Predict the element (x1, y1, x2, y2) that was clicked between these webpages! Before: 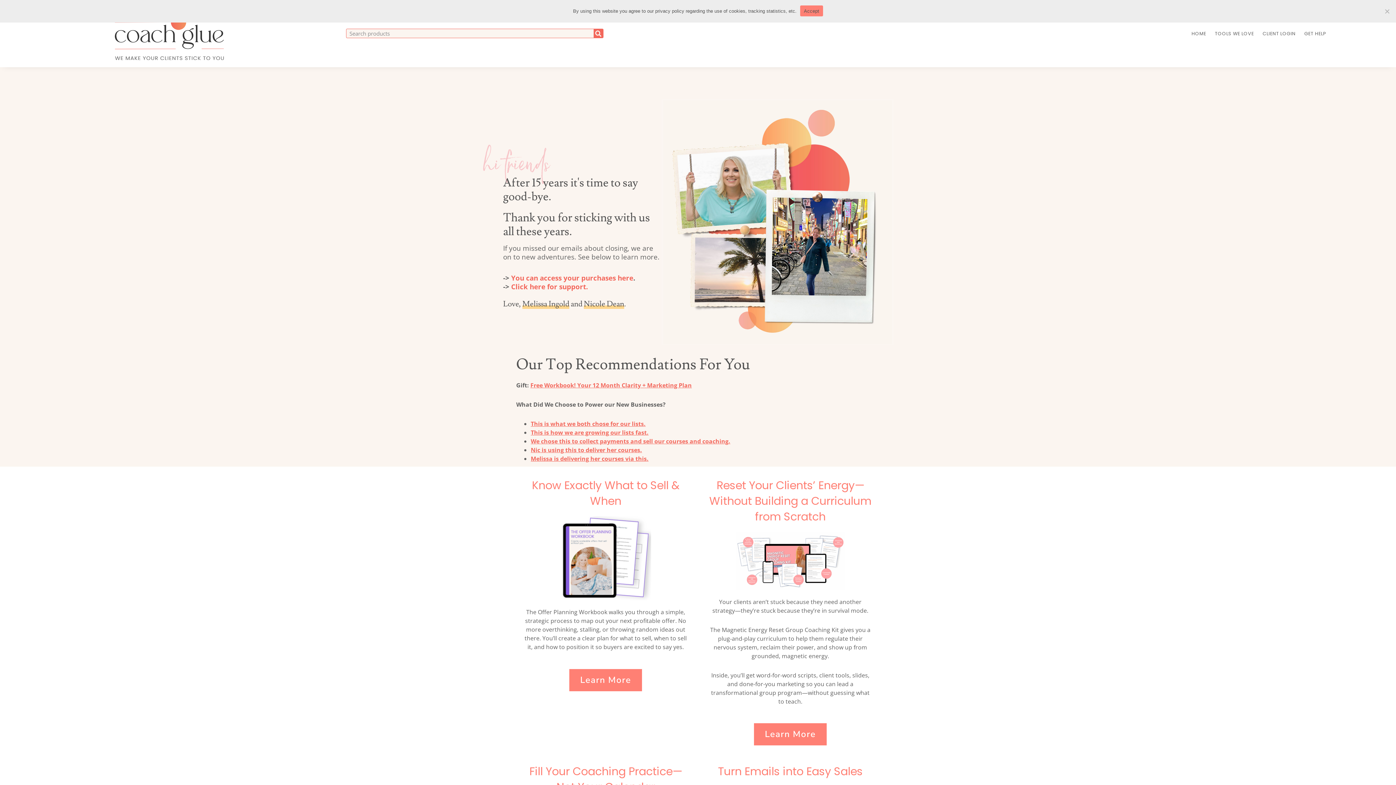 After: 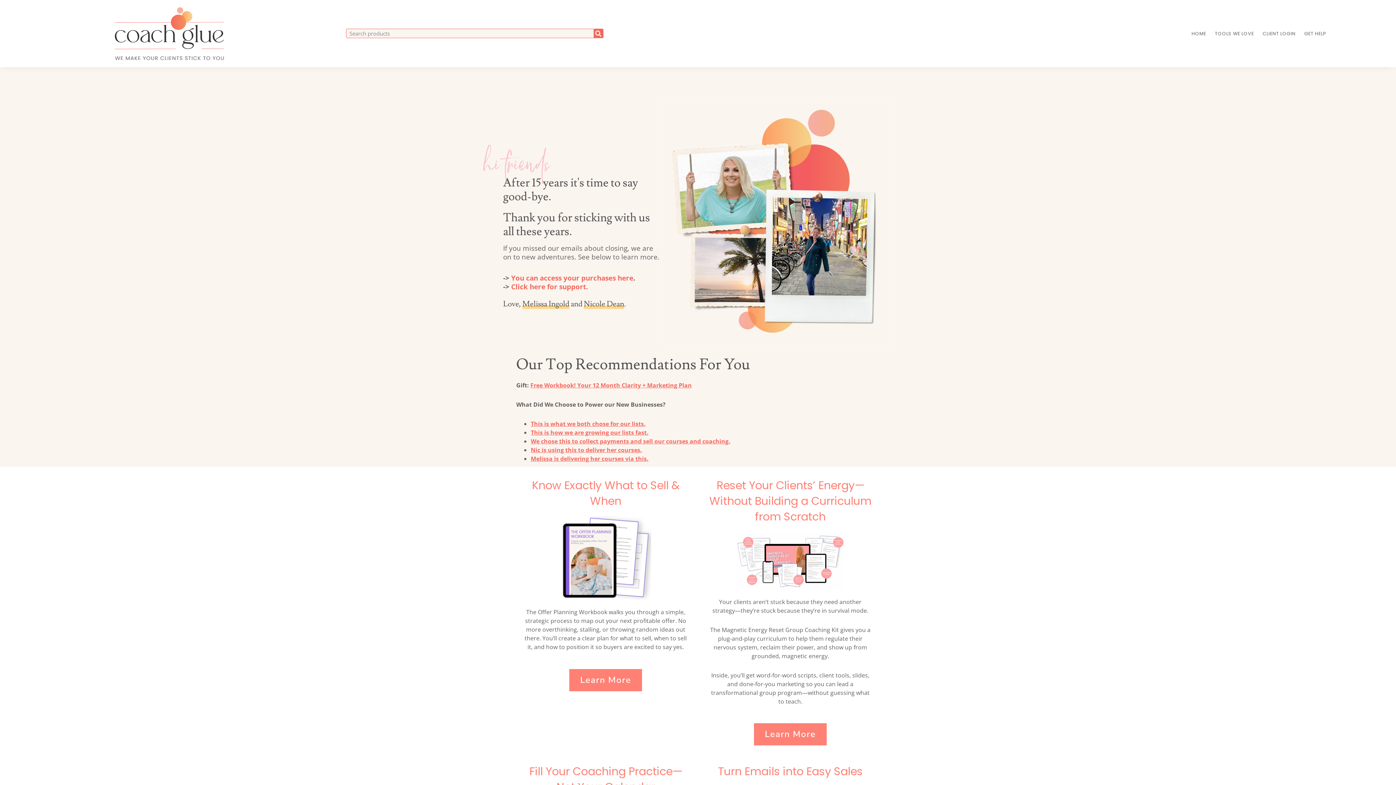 Action: bbox: (511, 273, 633, 282) label: You can access your purchases here